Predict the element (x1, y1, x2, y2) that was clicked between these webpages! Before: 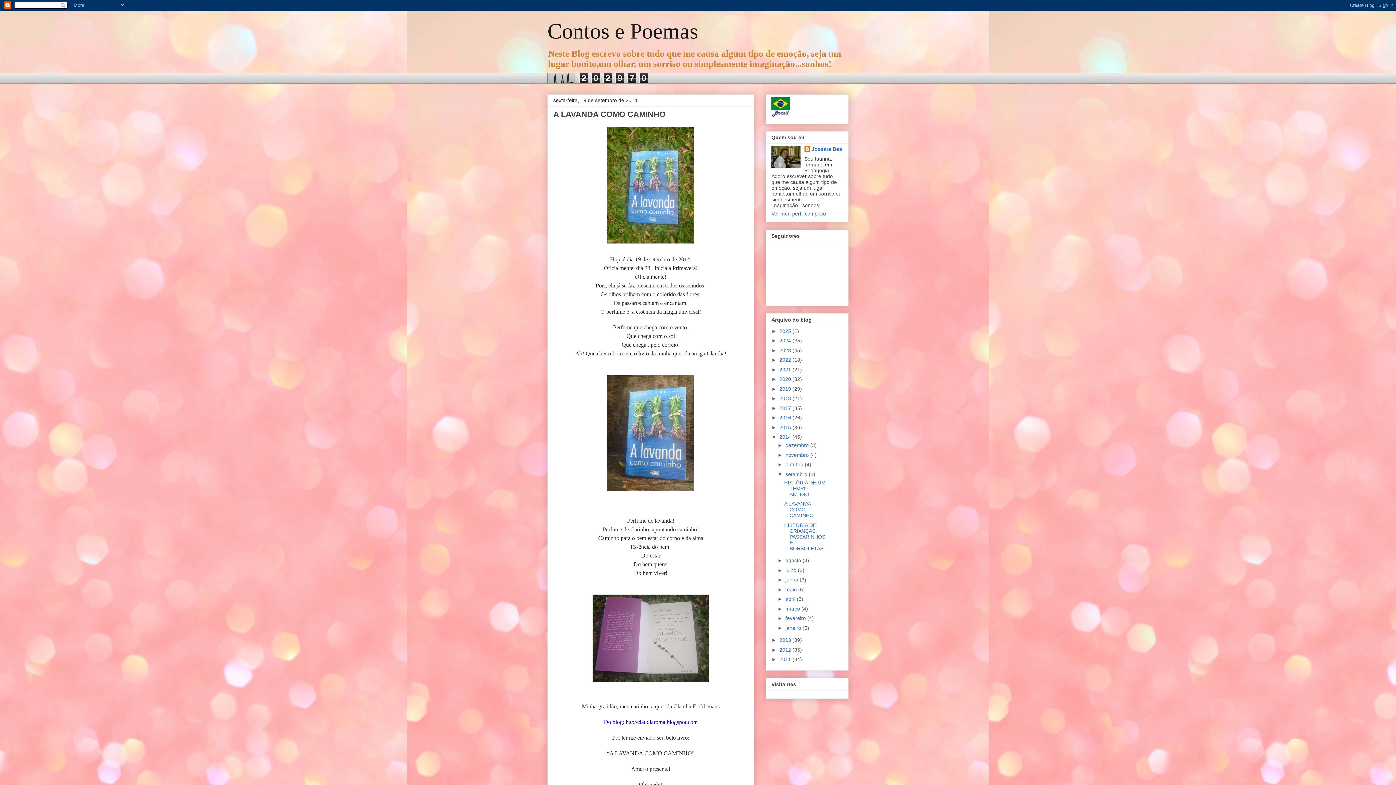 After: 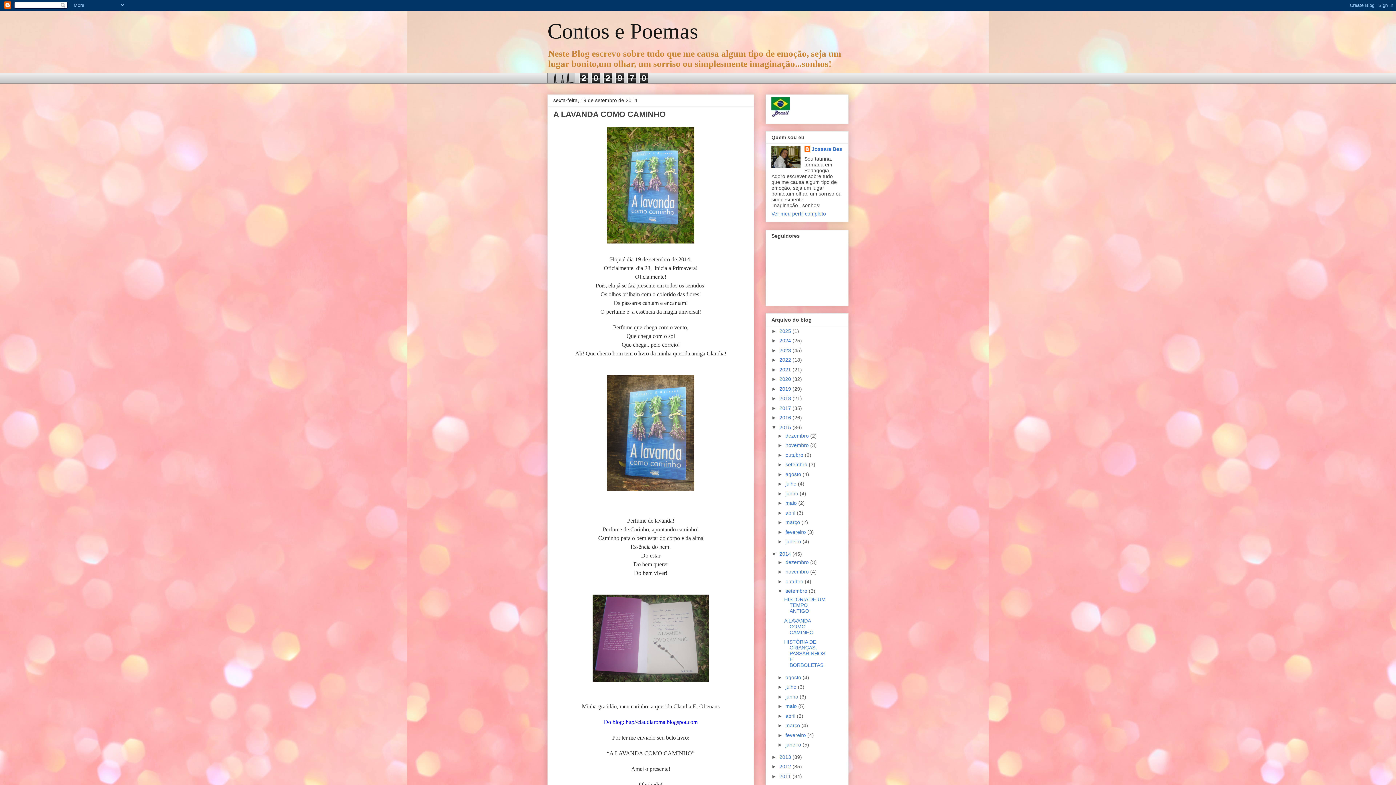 Action: label: ►   bbox: (771, 424, 779, 430)